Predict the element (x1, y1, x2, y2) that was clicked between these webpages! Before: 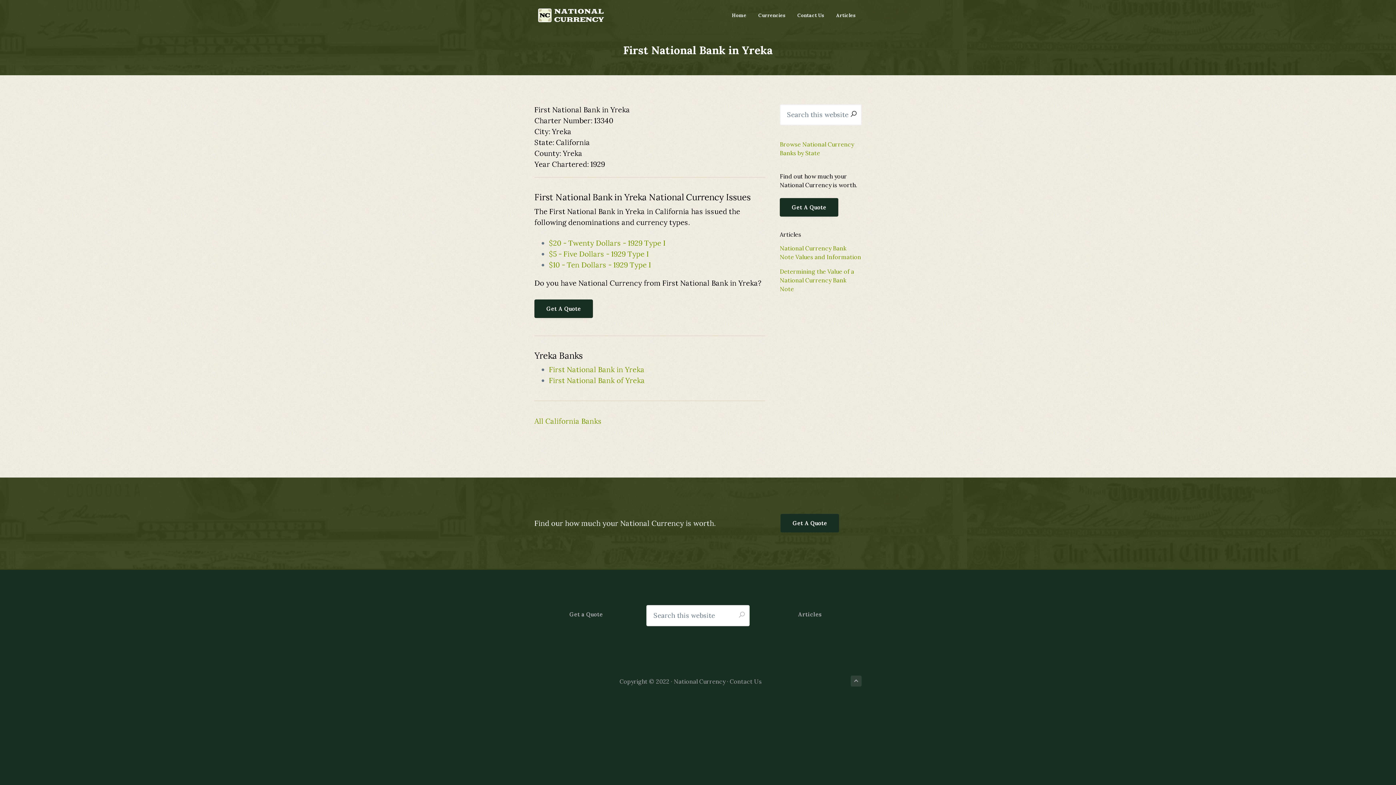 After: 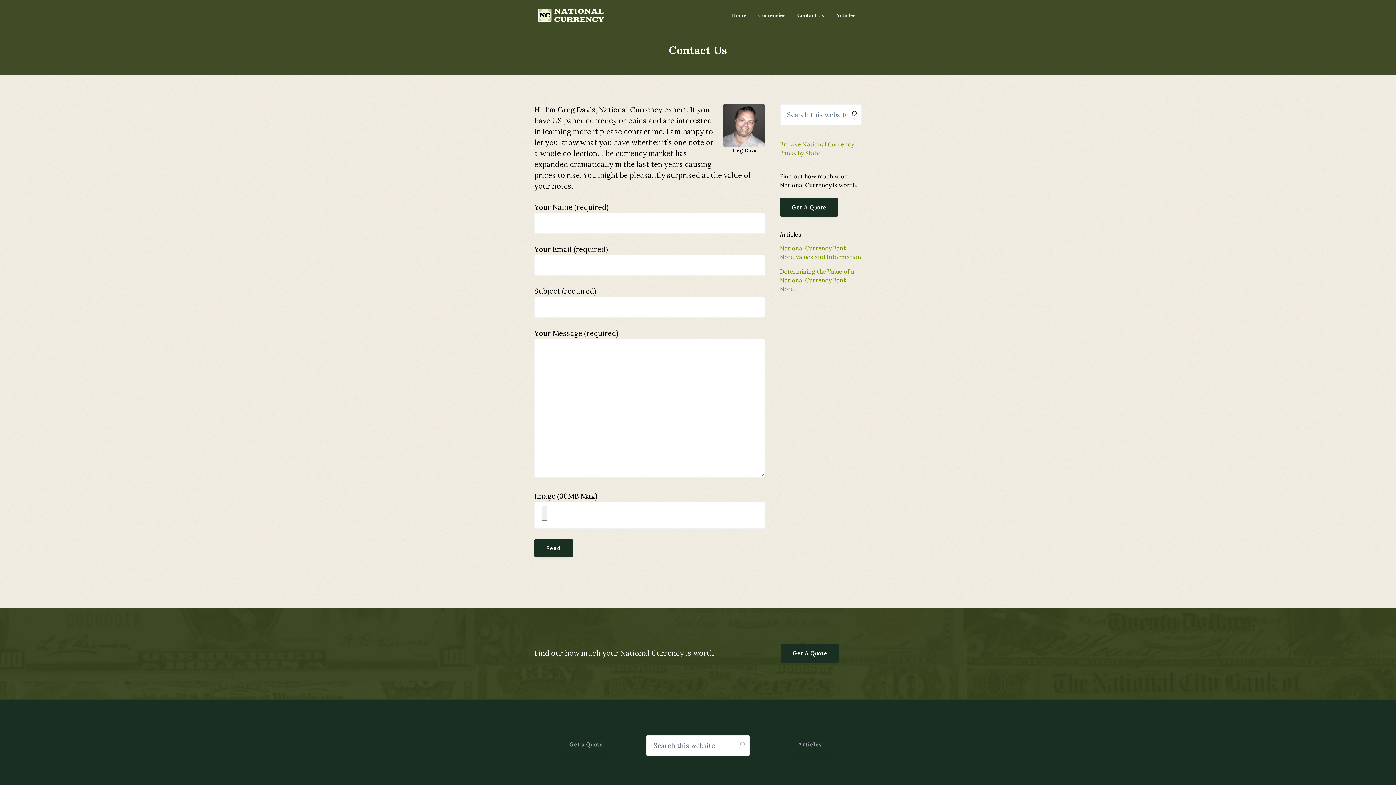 Action: label: Get a Quote bbox: (557, 605, 615, 624)